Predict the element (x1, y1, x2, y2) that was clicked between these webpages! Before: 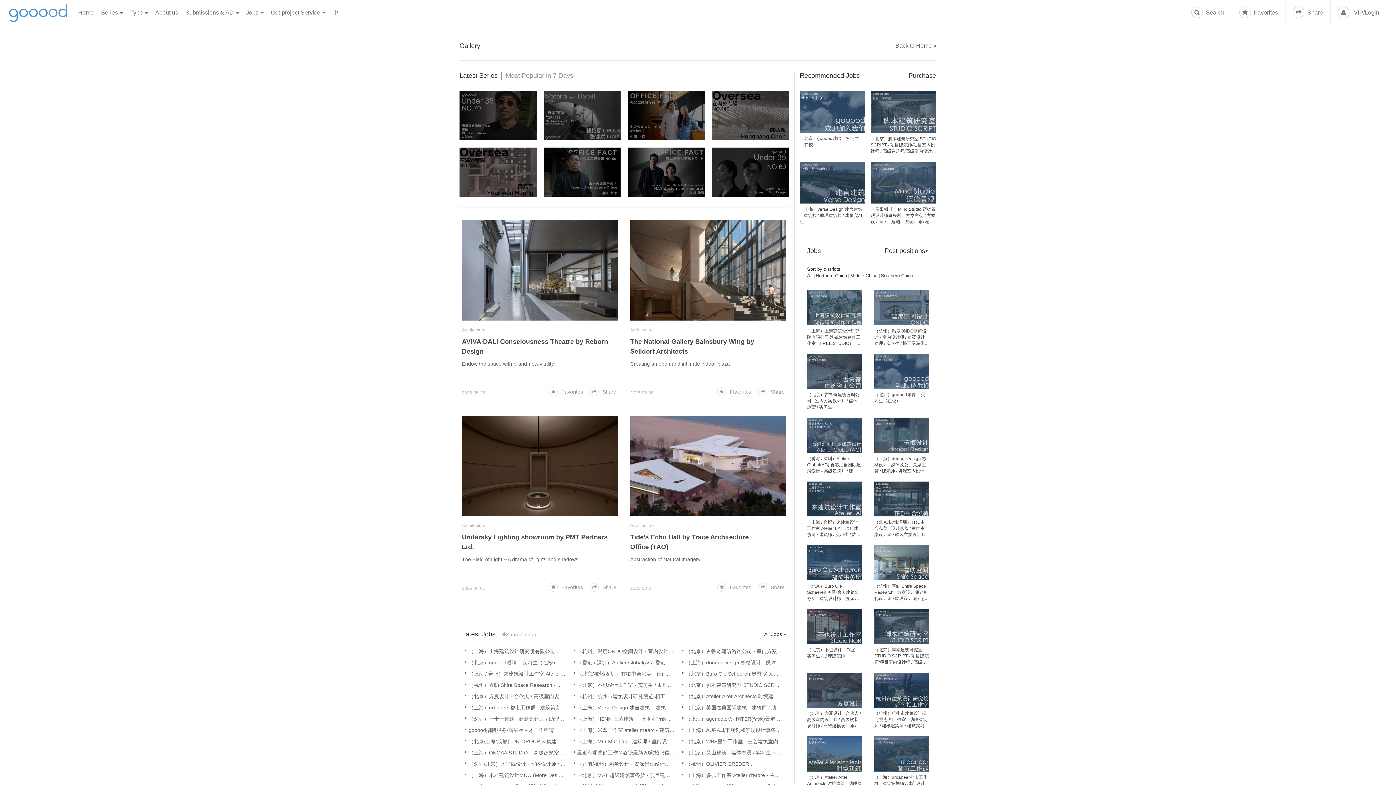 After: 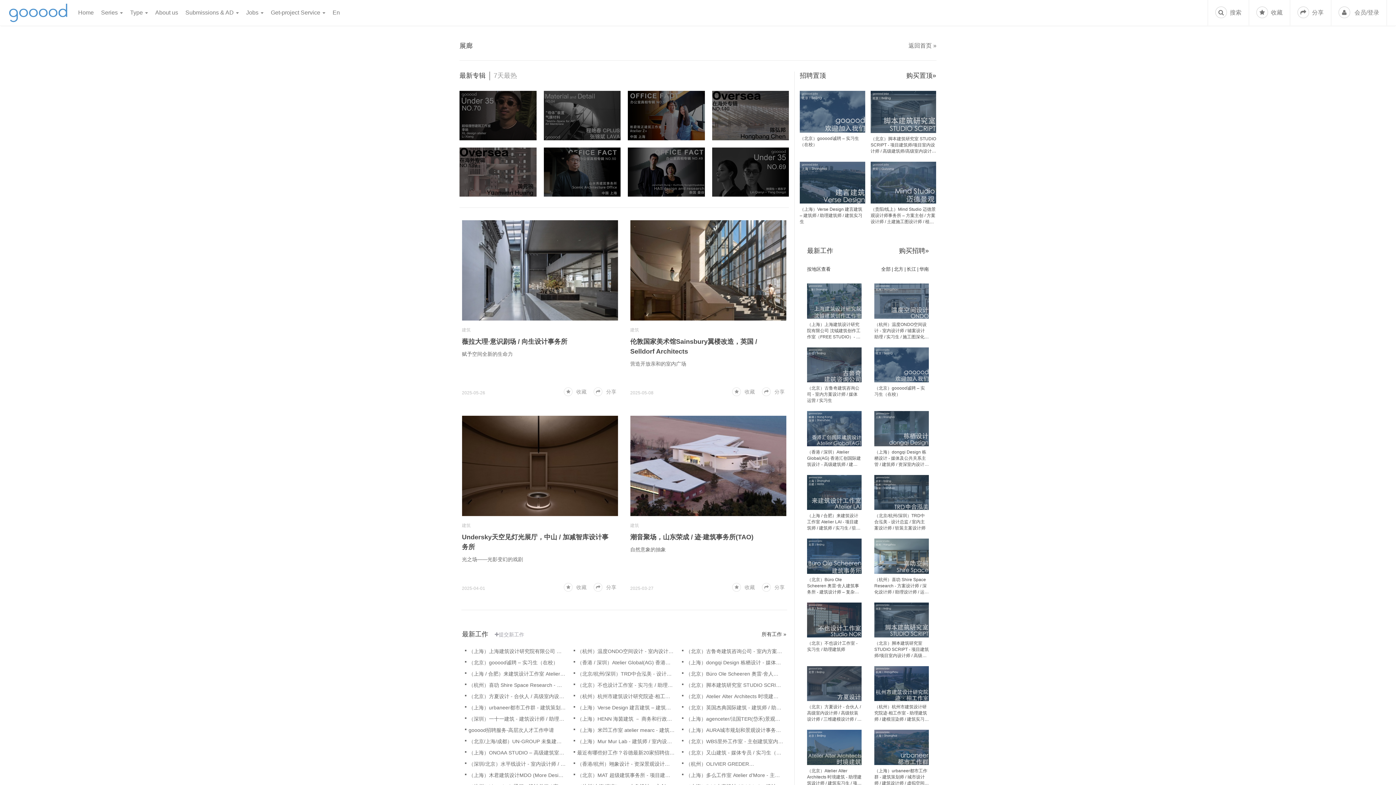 Action: bbox: (329, 0, 342, 25) label: 中